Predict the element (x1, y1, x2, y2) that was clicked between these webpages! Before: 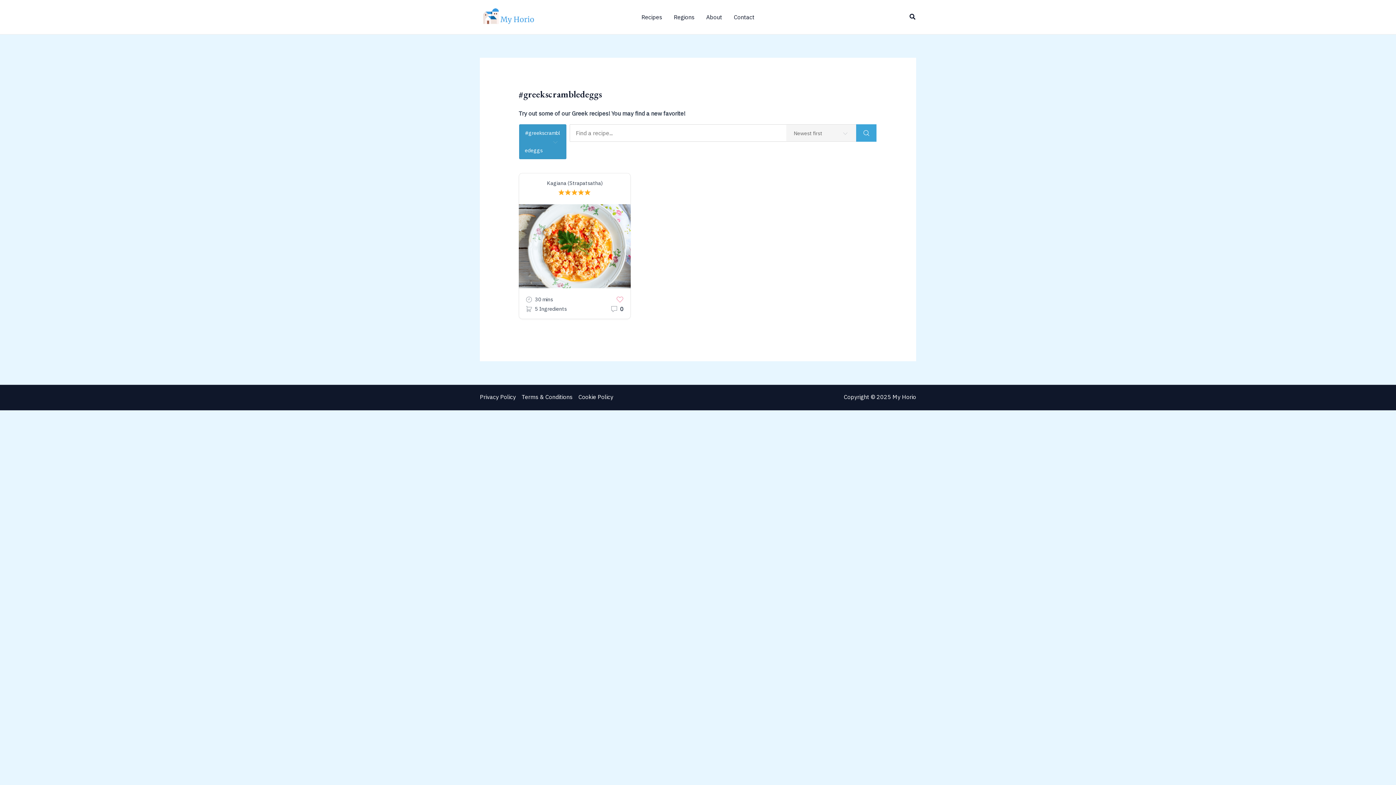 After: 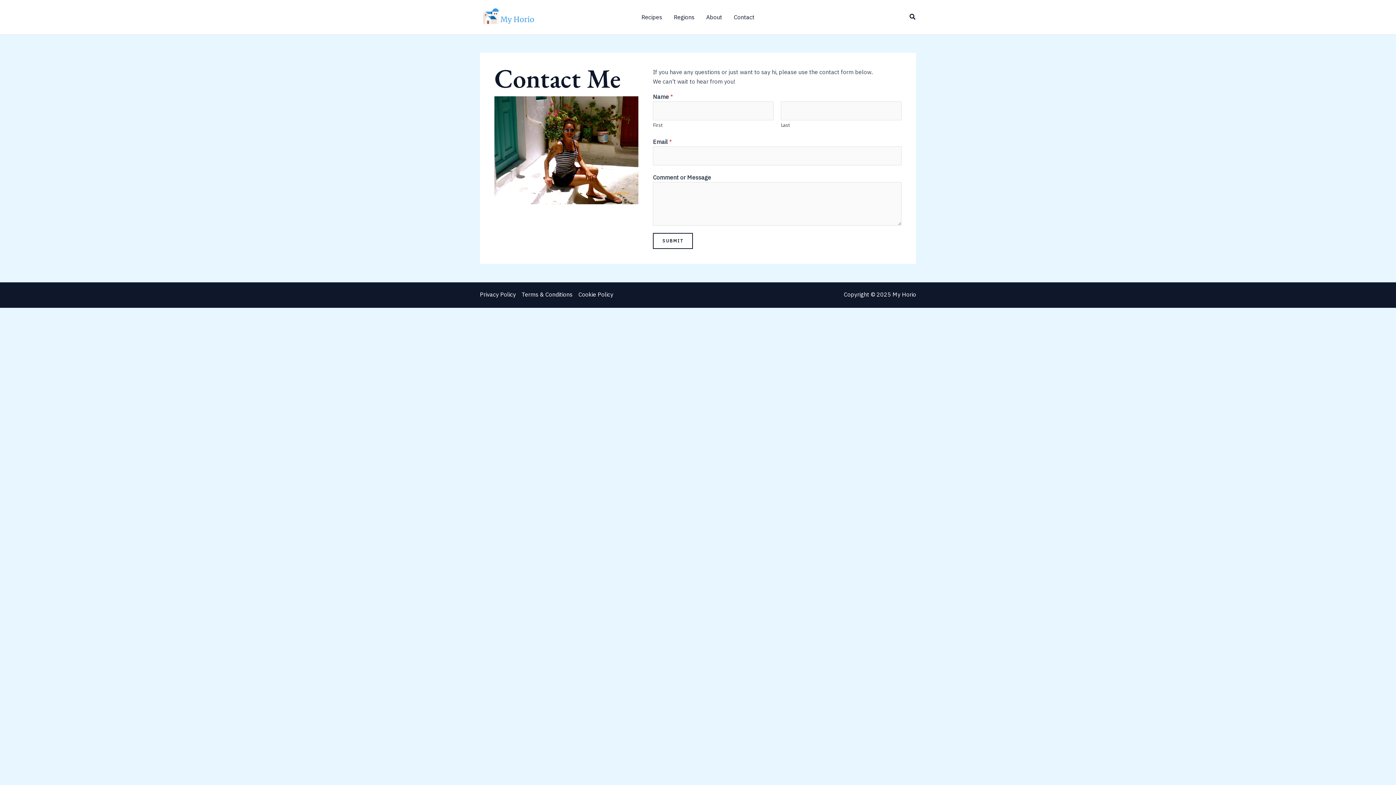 Action: label: Contact bbox: (728, 11, 760, 22)